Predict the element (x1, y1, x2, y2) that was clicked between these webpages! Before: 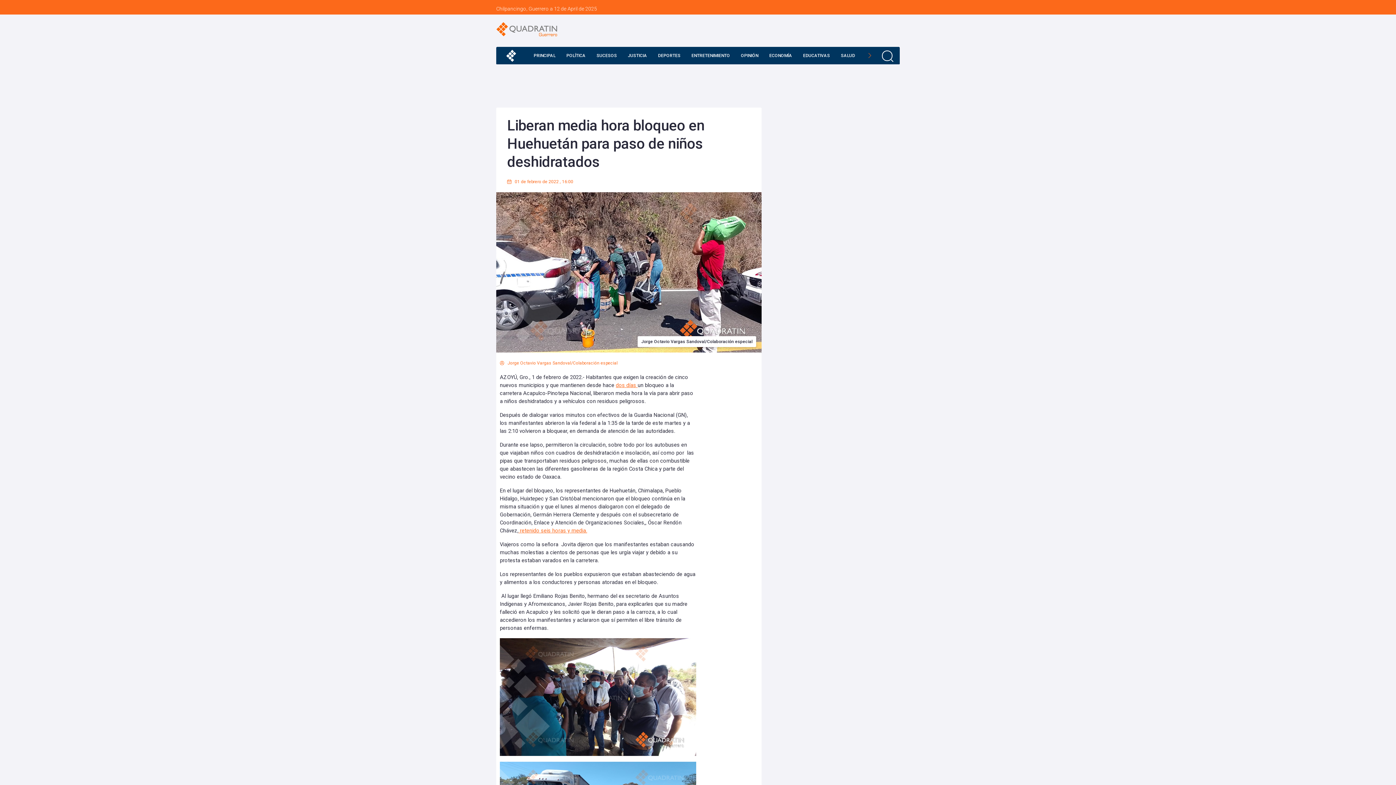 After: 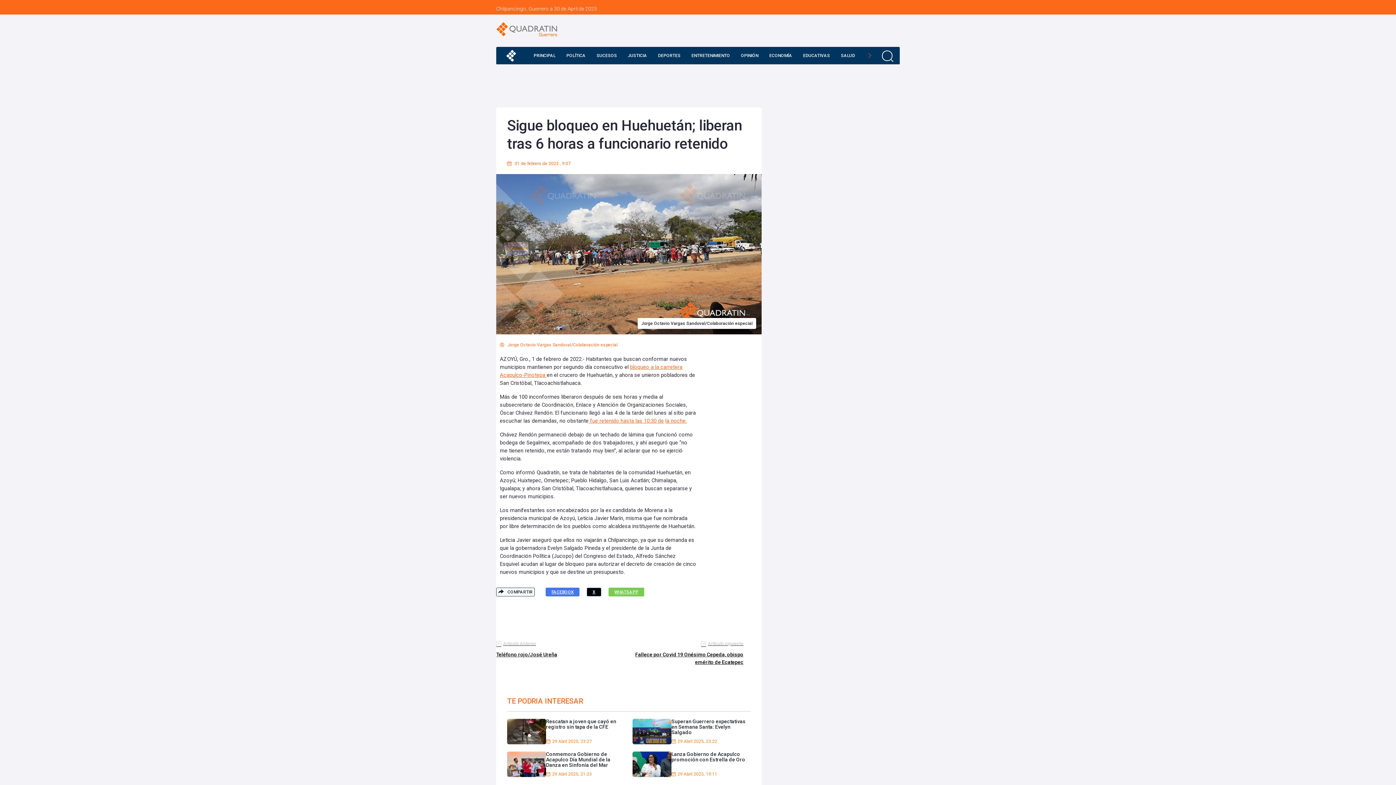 Action: label:  retenido seis horas y media. bbox: (518, 527, 587, 534)